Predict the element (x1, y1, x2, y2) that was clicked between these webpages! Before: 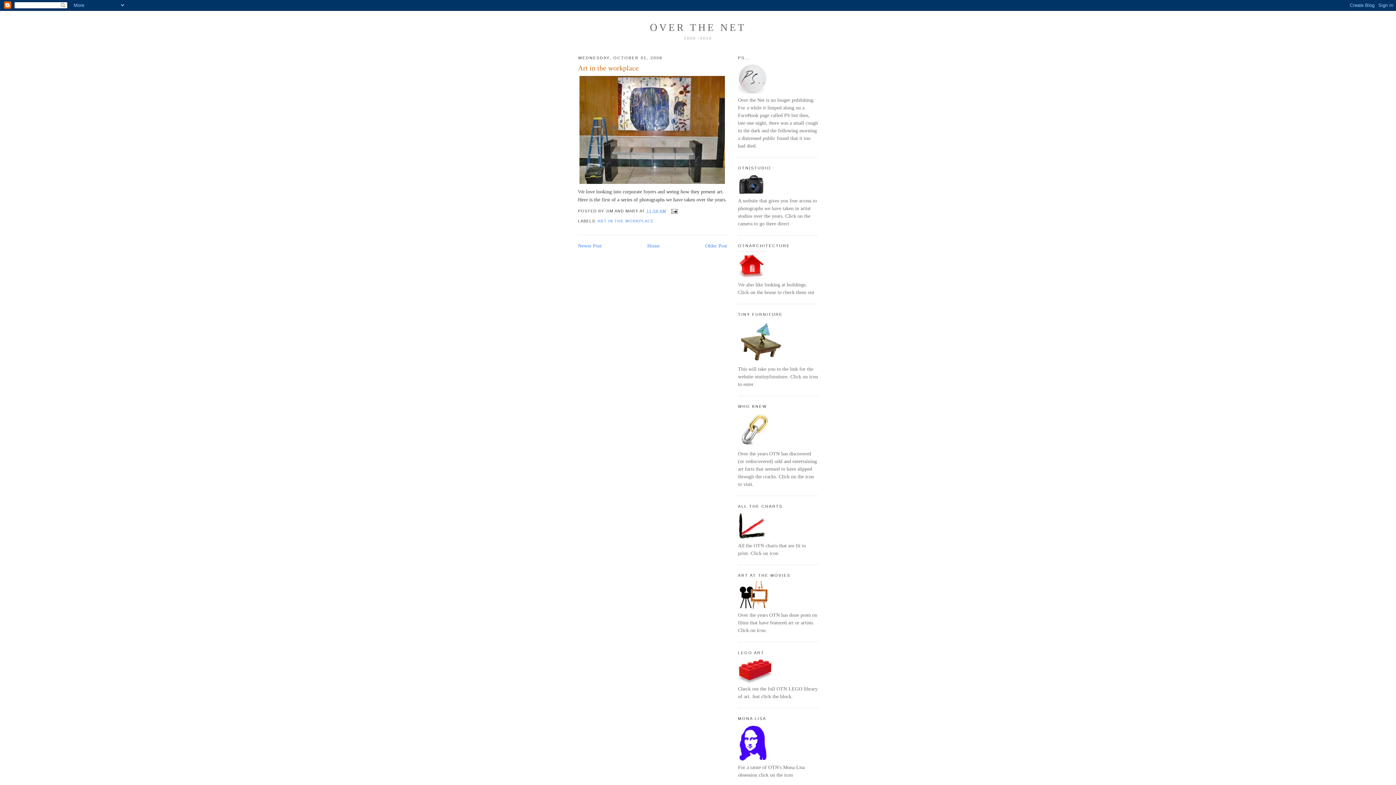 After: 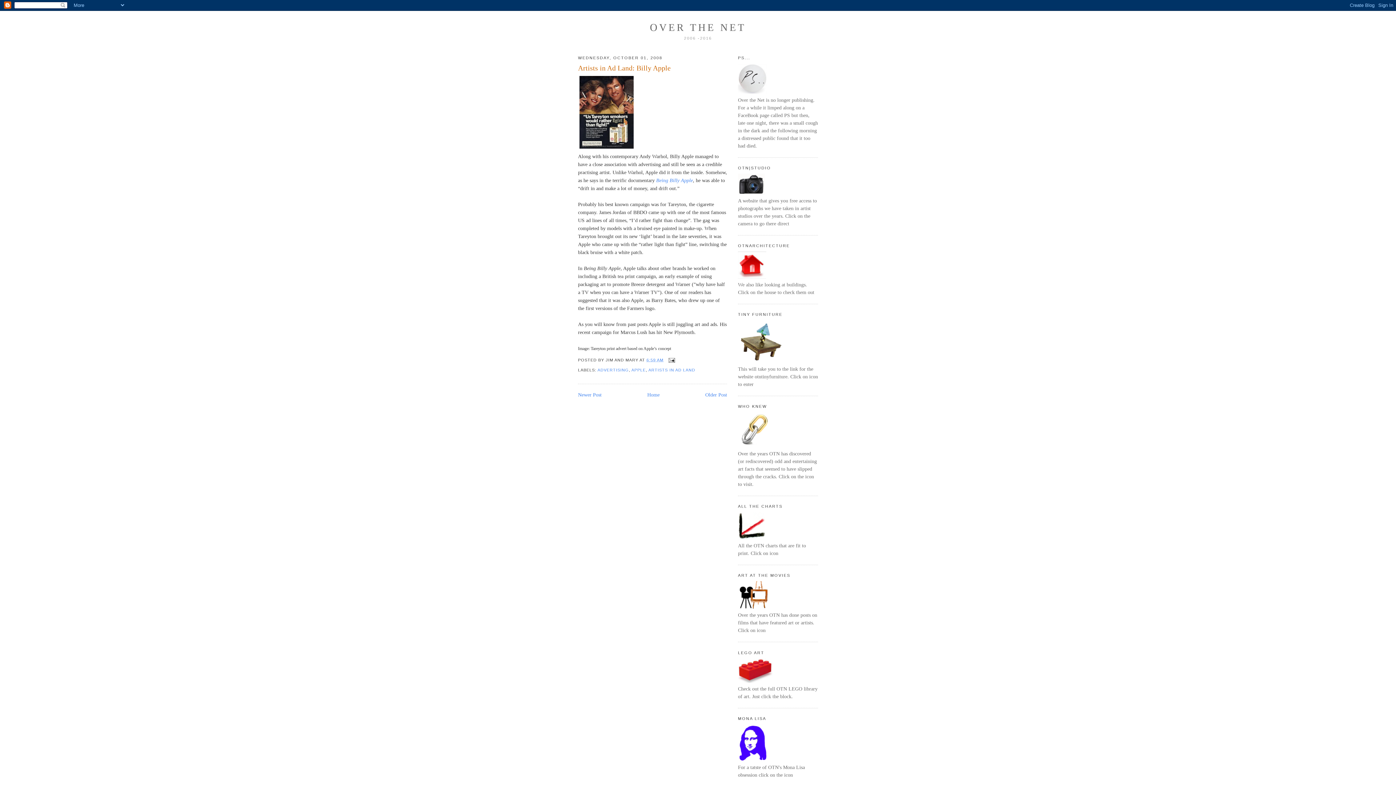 Action: label: Older Post bbox: (705, 243, 727, 248)